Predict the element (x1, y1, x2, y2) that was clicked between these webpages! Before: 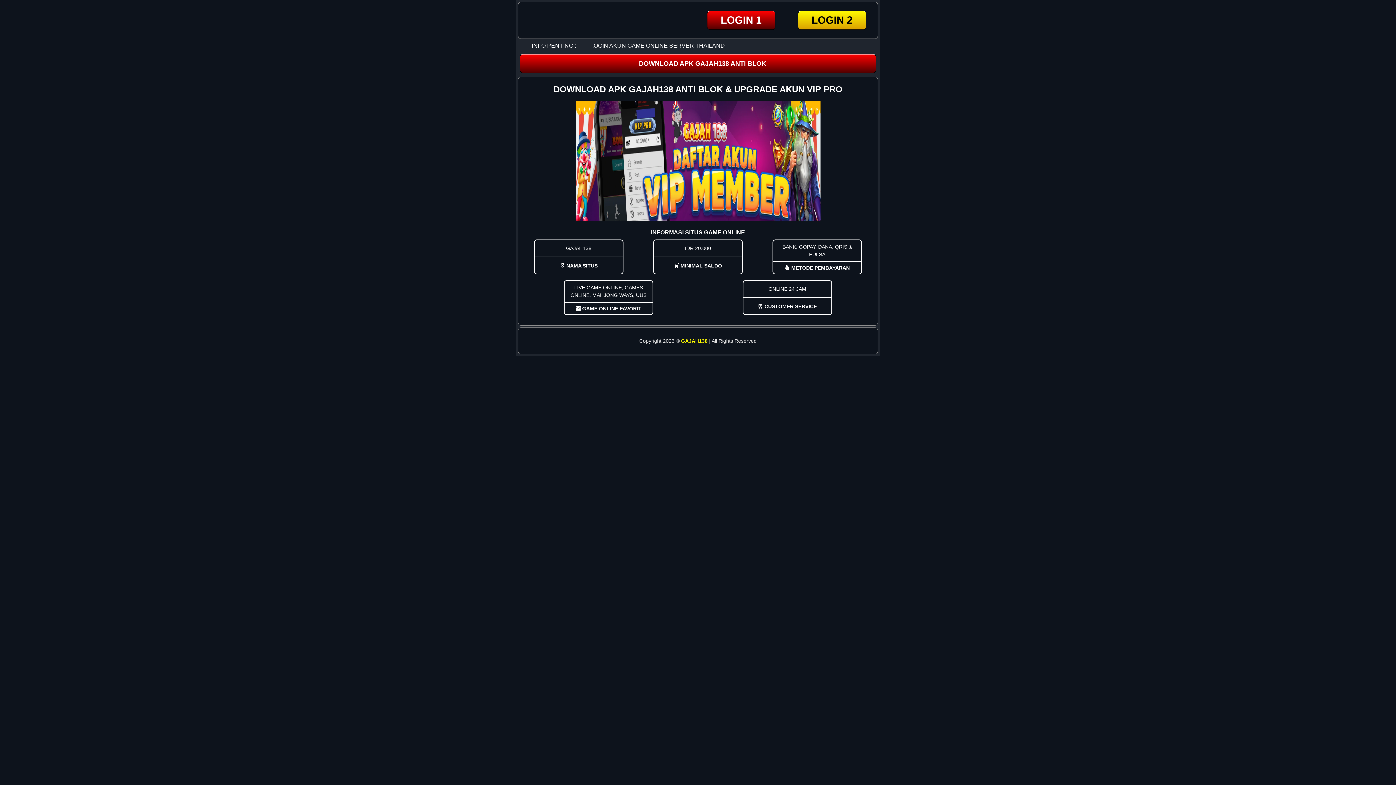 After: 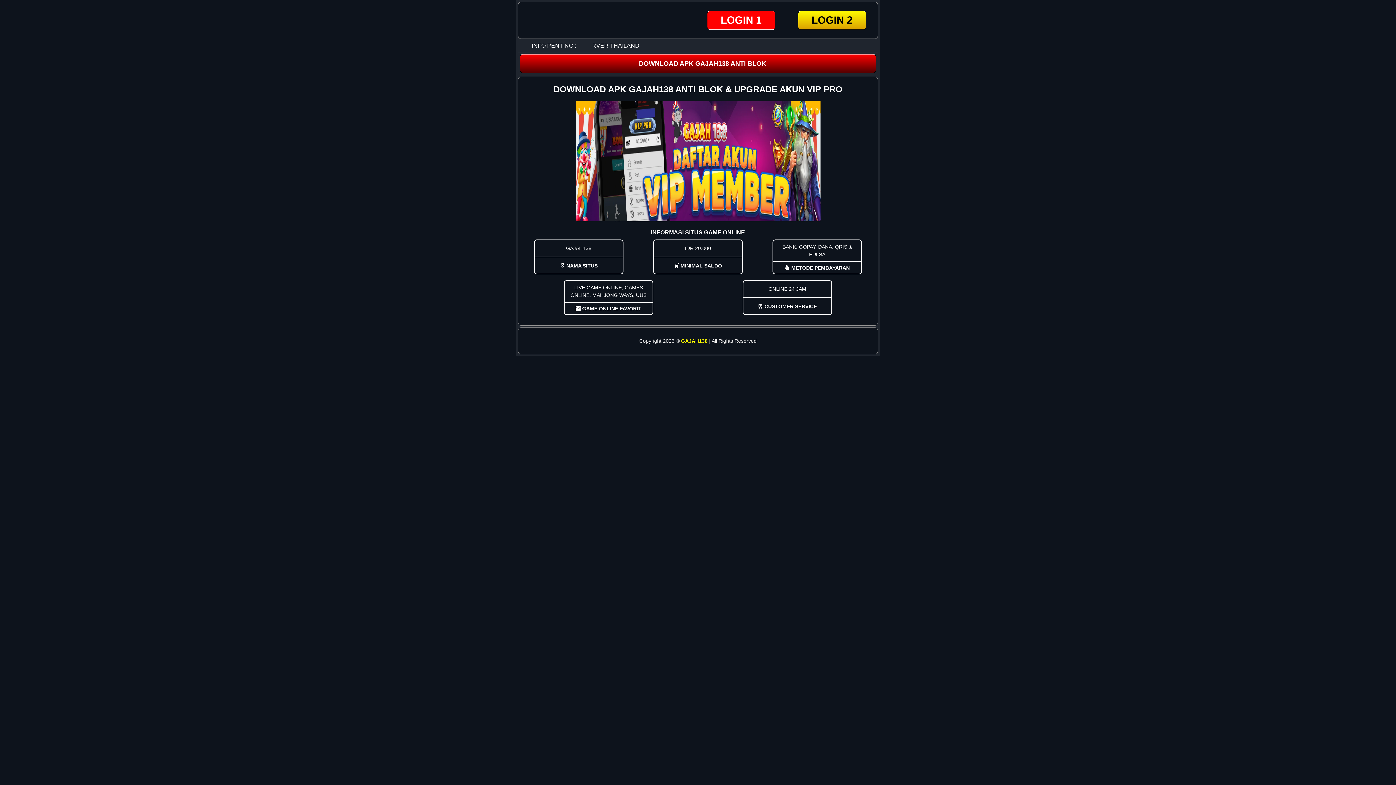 Action: bbox: (707, 11, 775, 29) label: LOGIN 1